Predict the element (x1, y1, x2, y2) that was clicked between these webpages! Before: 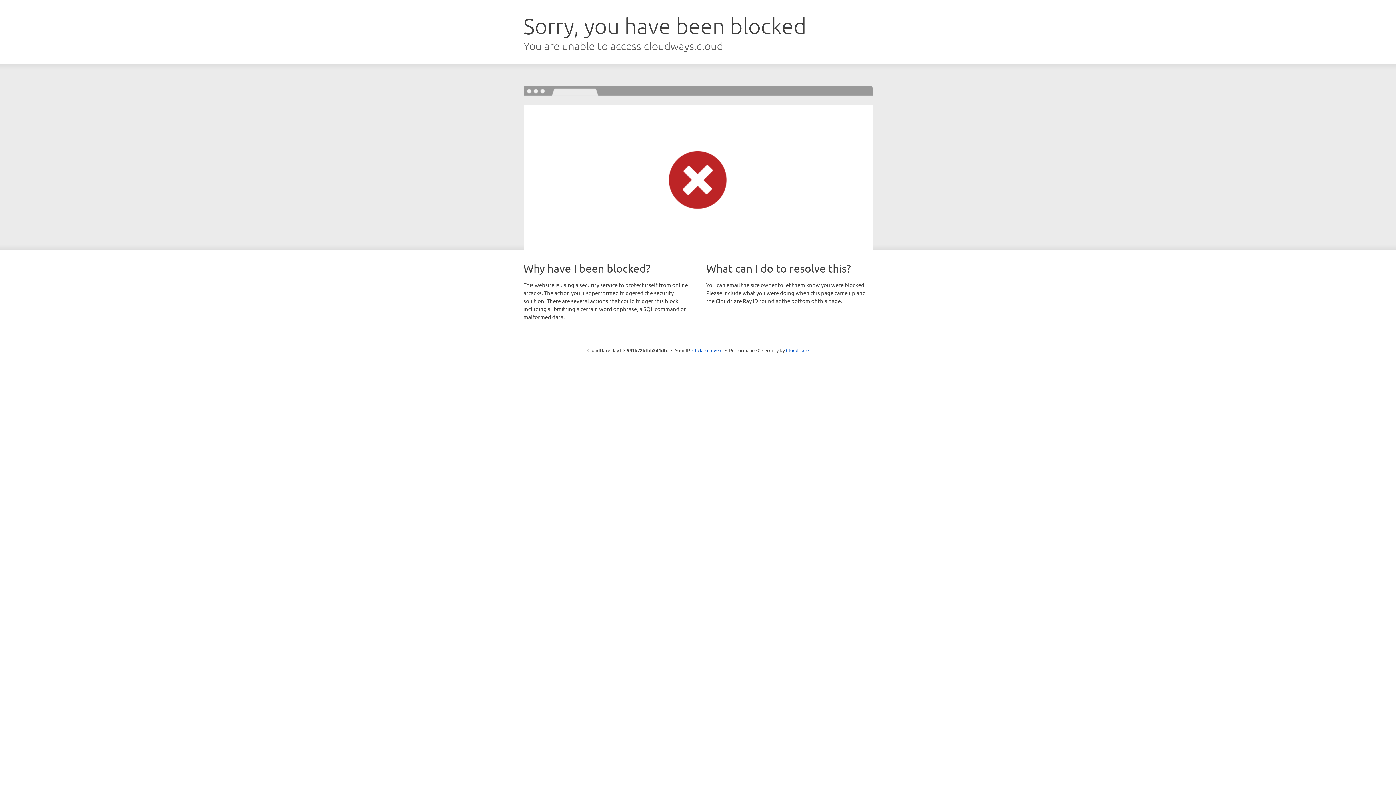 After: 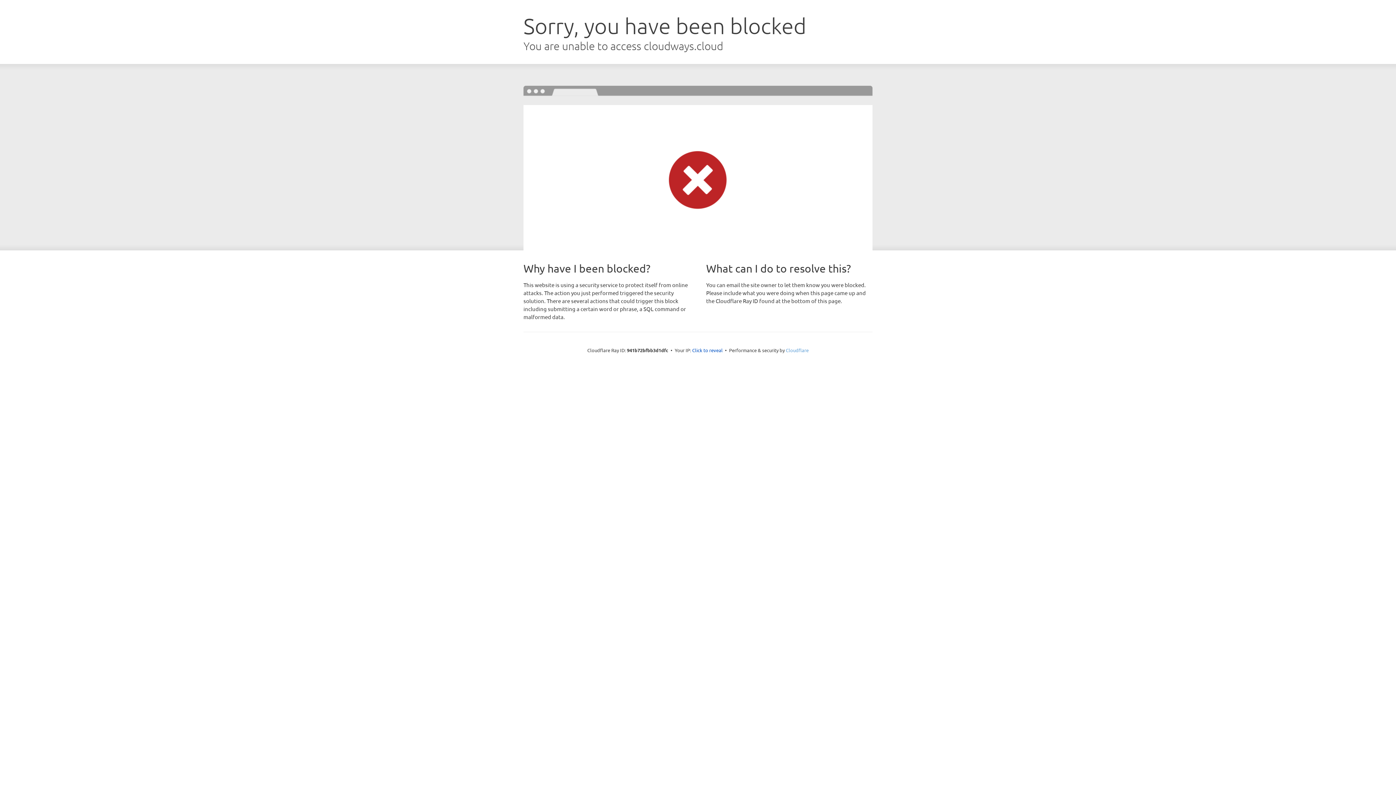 Action: bbox: (786, 347, 808, 353) label: Cloudflare